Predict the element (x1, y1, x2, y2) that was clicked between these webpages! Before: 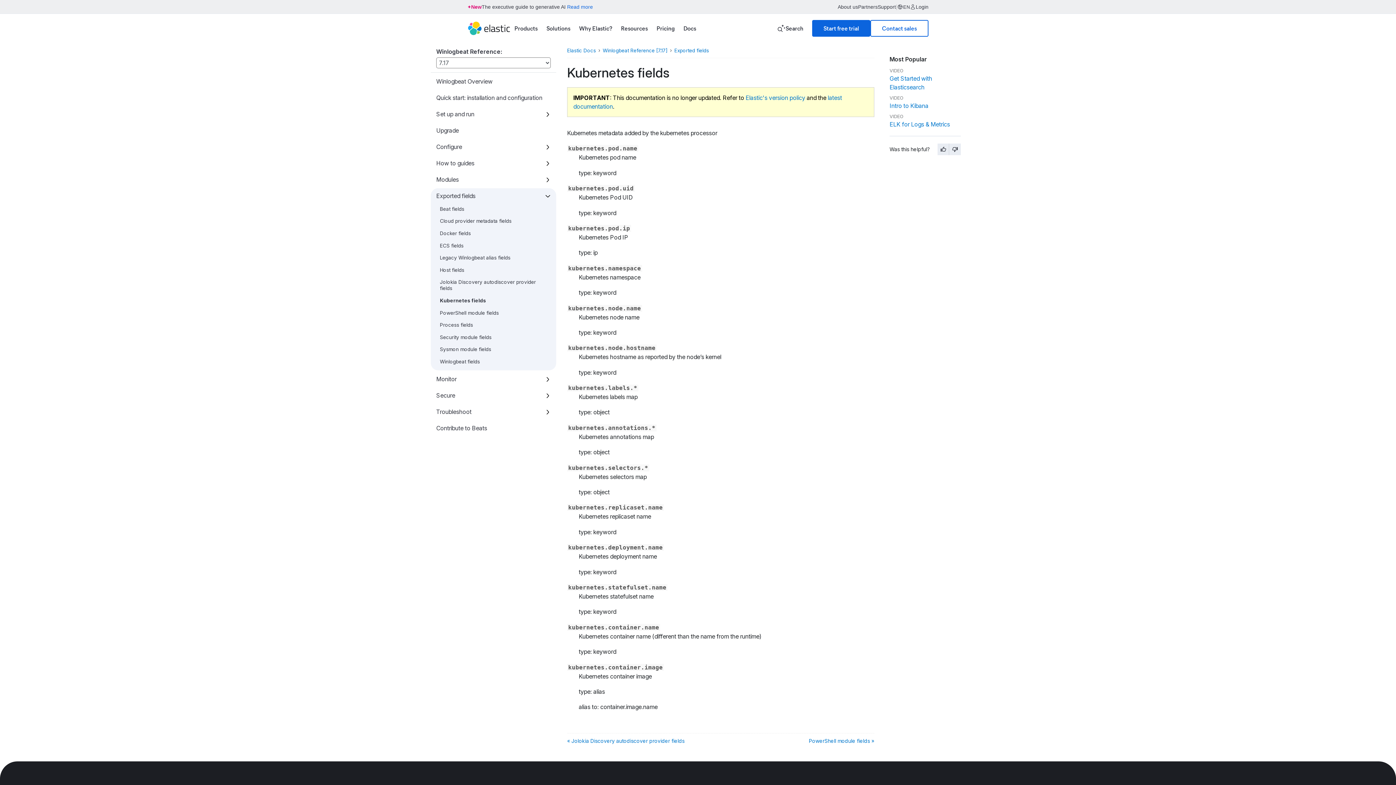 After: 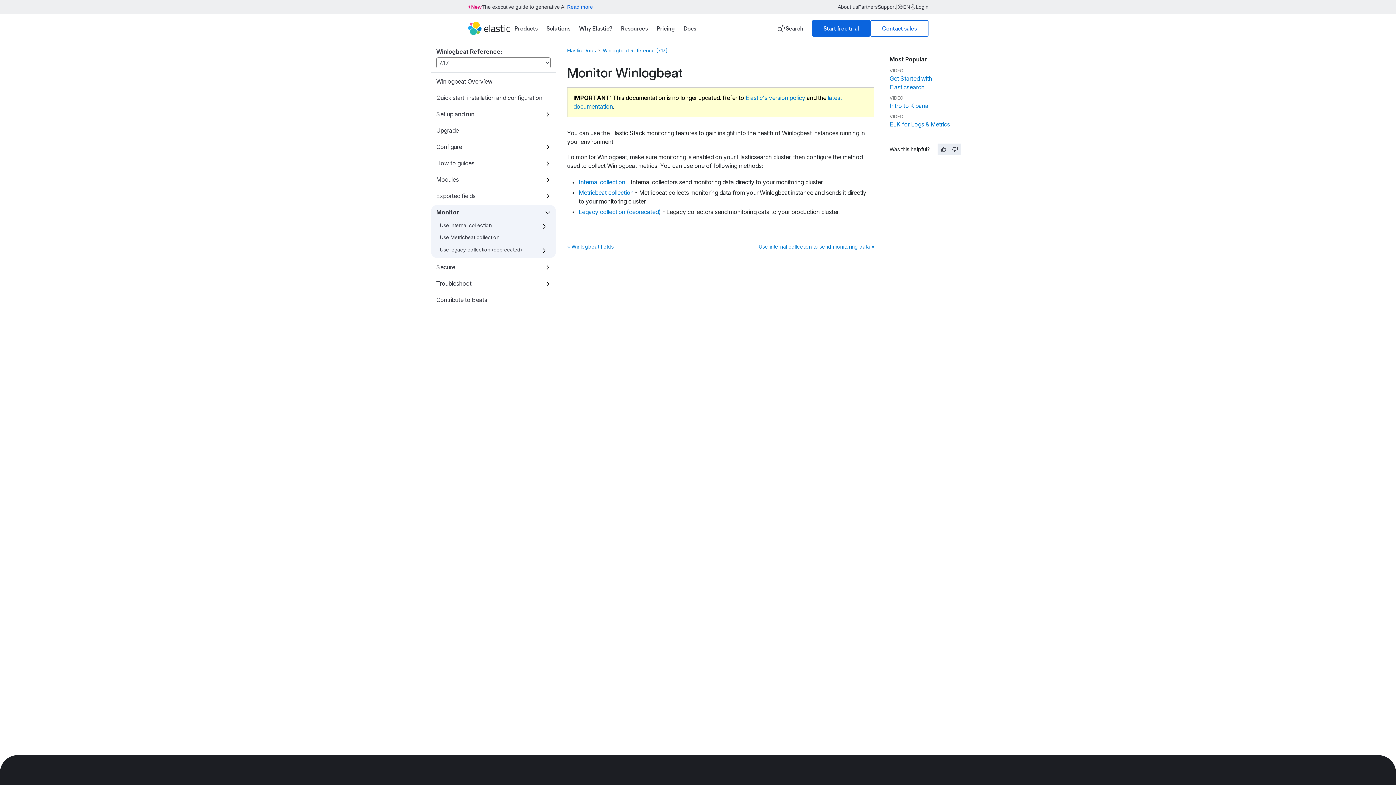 Action: label: Monitor bbox: (436, 375, 456, 382)